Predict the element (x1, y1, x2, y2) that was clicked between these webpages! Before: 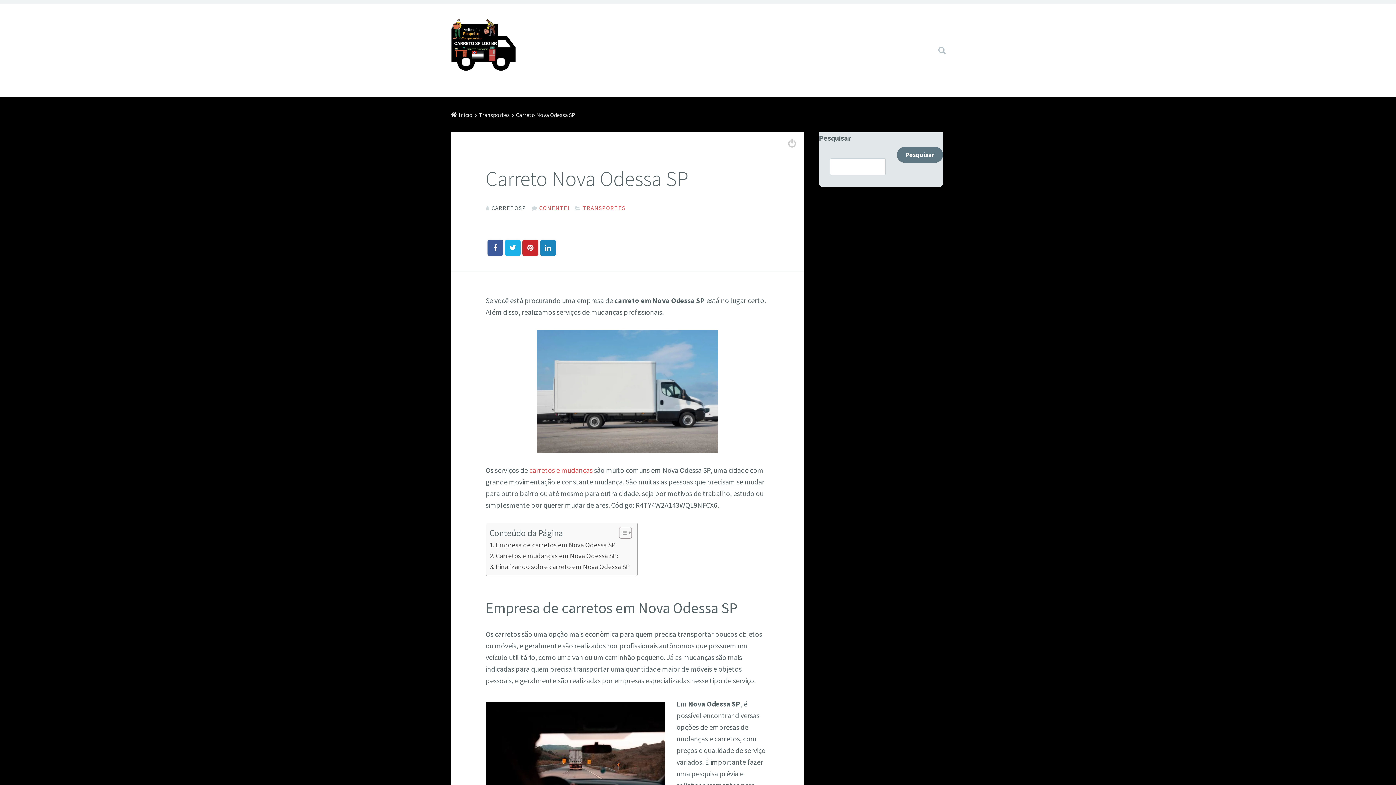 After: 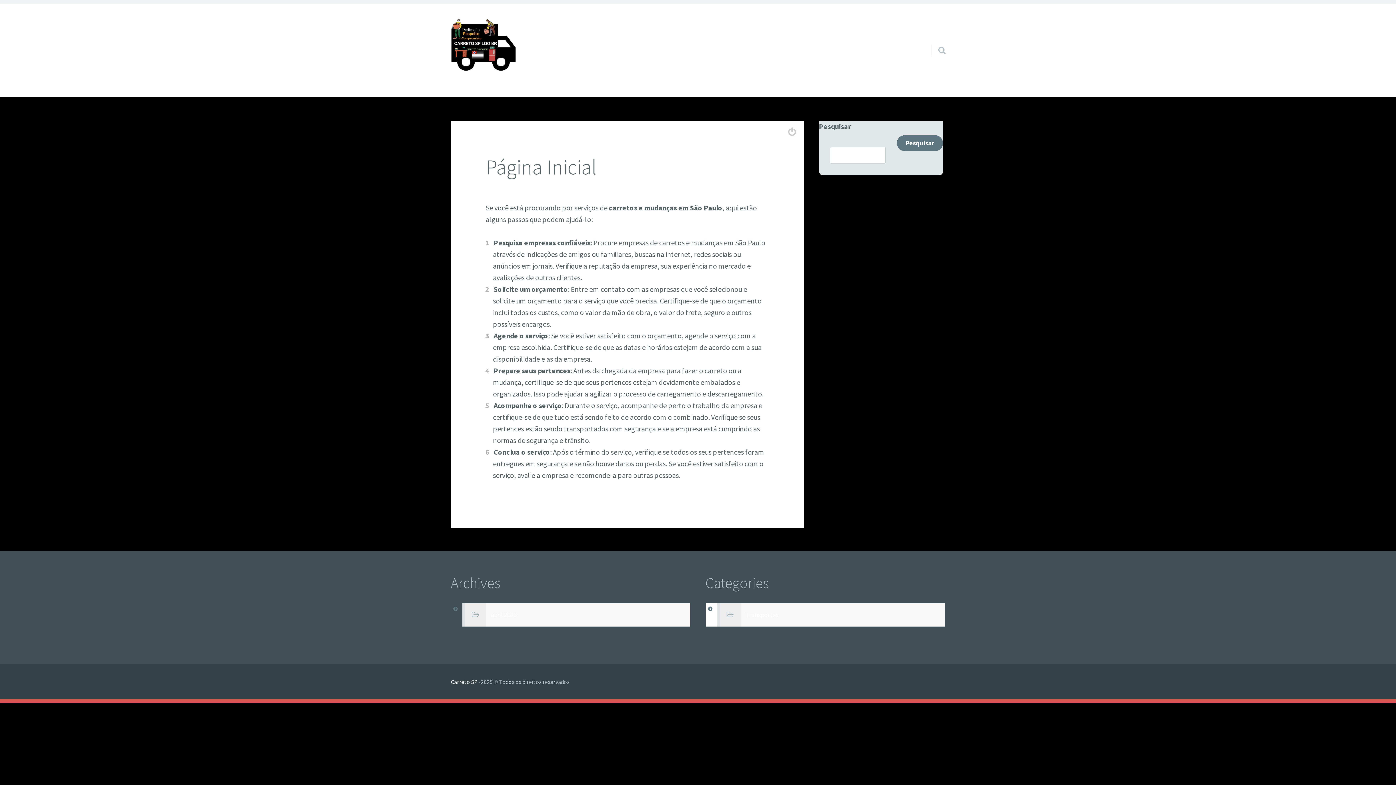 Action: label: carretos e mudanças bbox: (529, 465, 592, 474)